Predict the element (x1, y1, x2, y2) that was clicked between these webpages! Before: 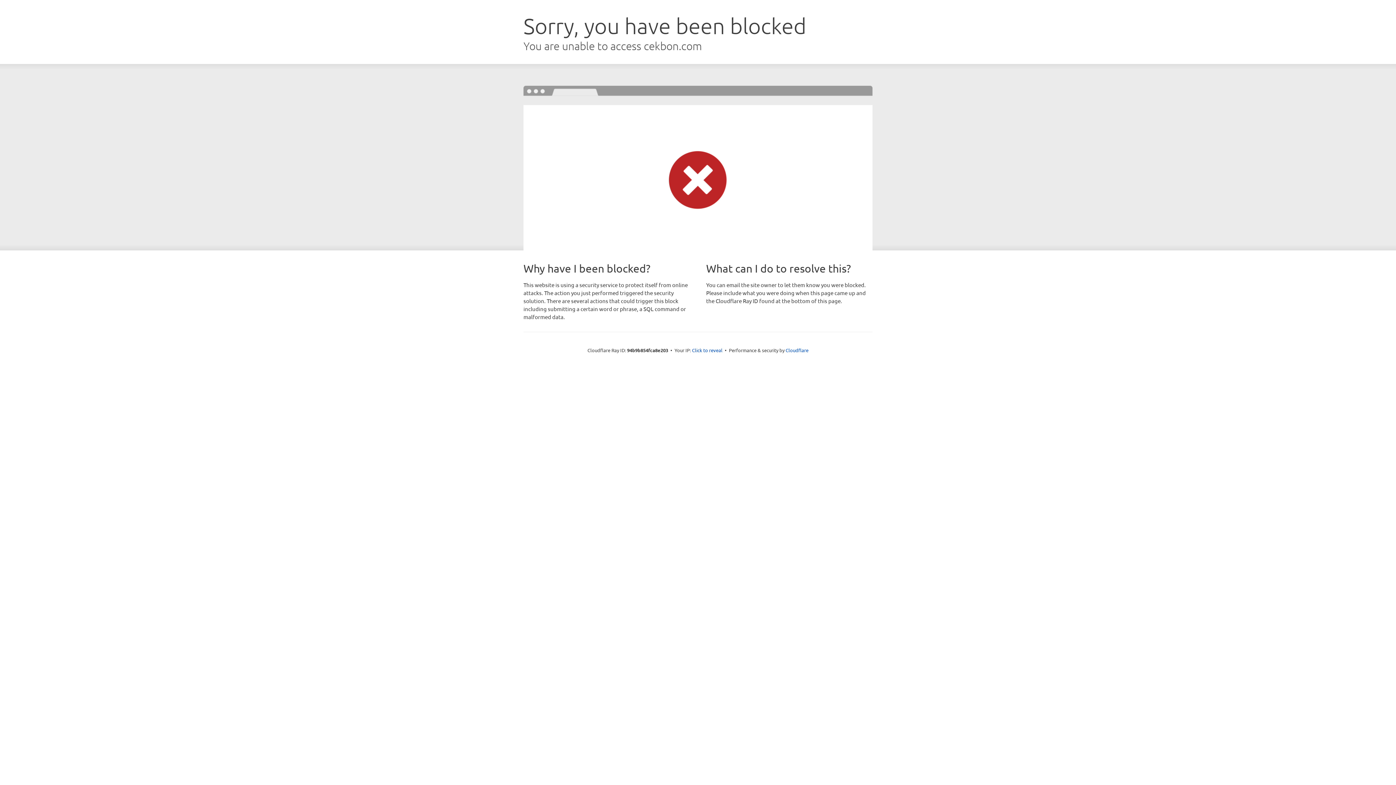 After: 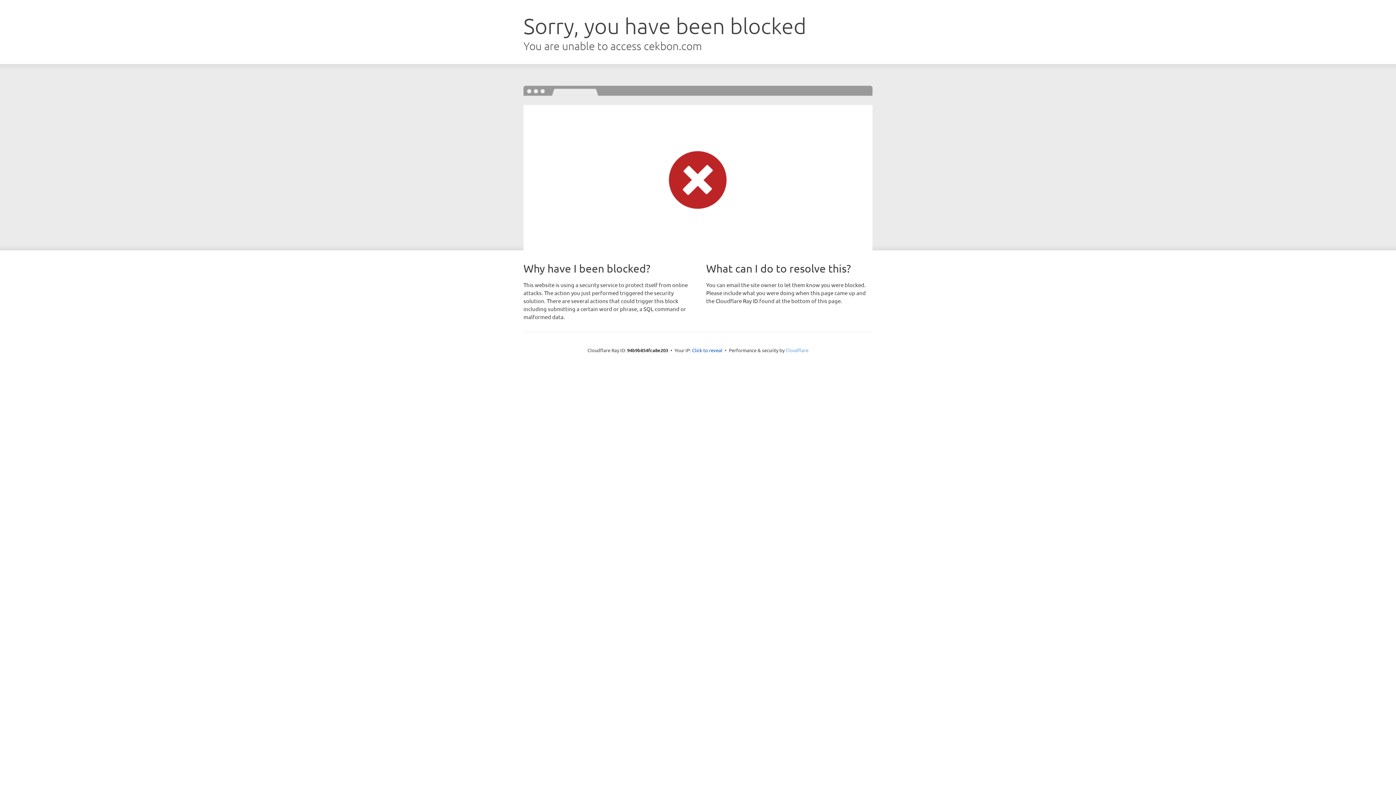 Action: bbox: (785, 347, 808, 353) label: Cloudflare